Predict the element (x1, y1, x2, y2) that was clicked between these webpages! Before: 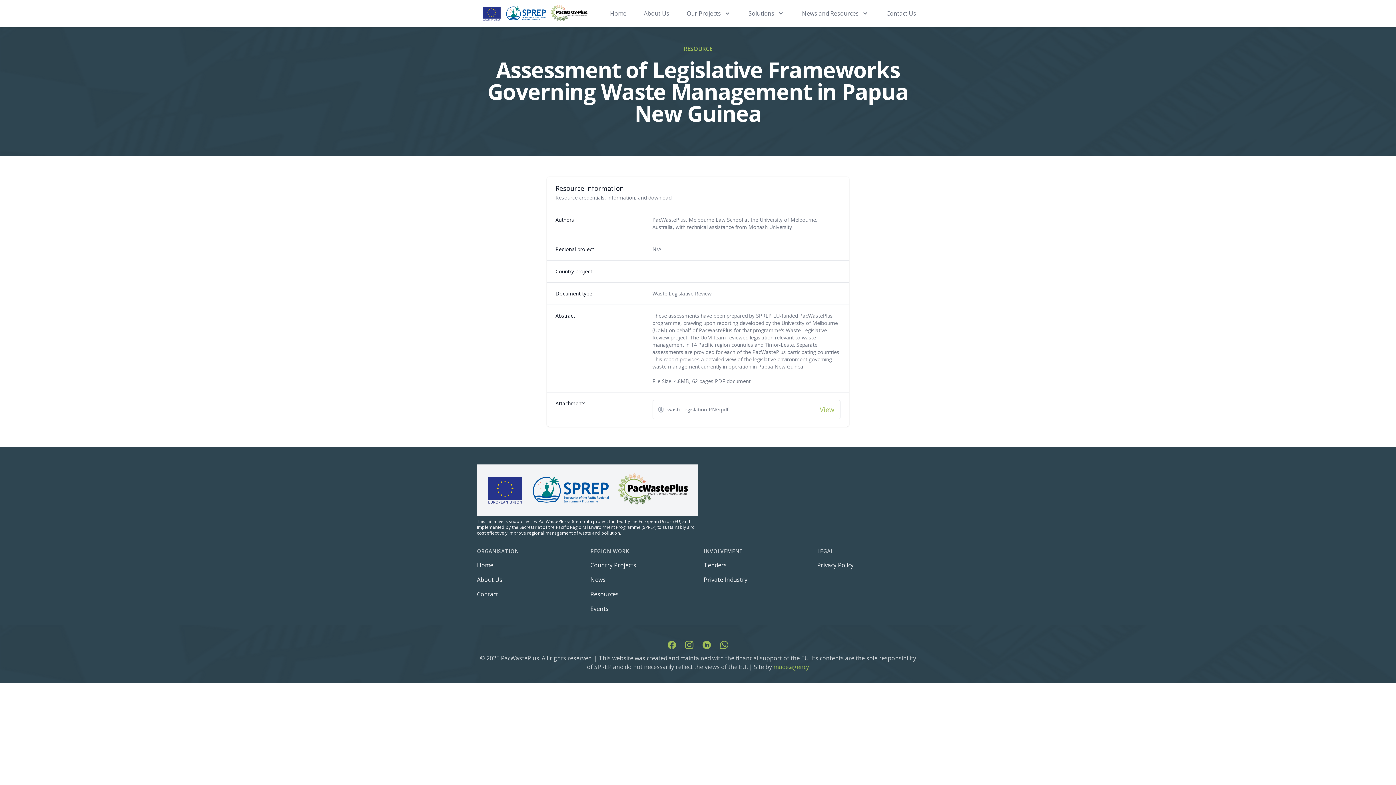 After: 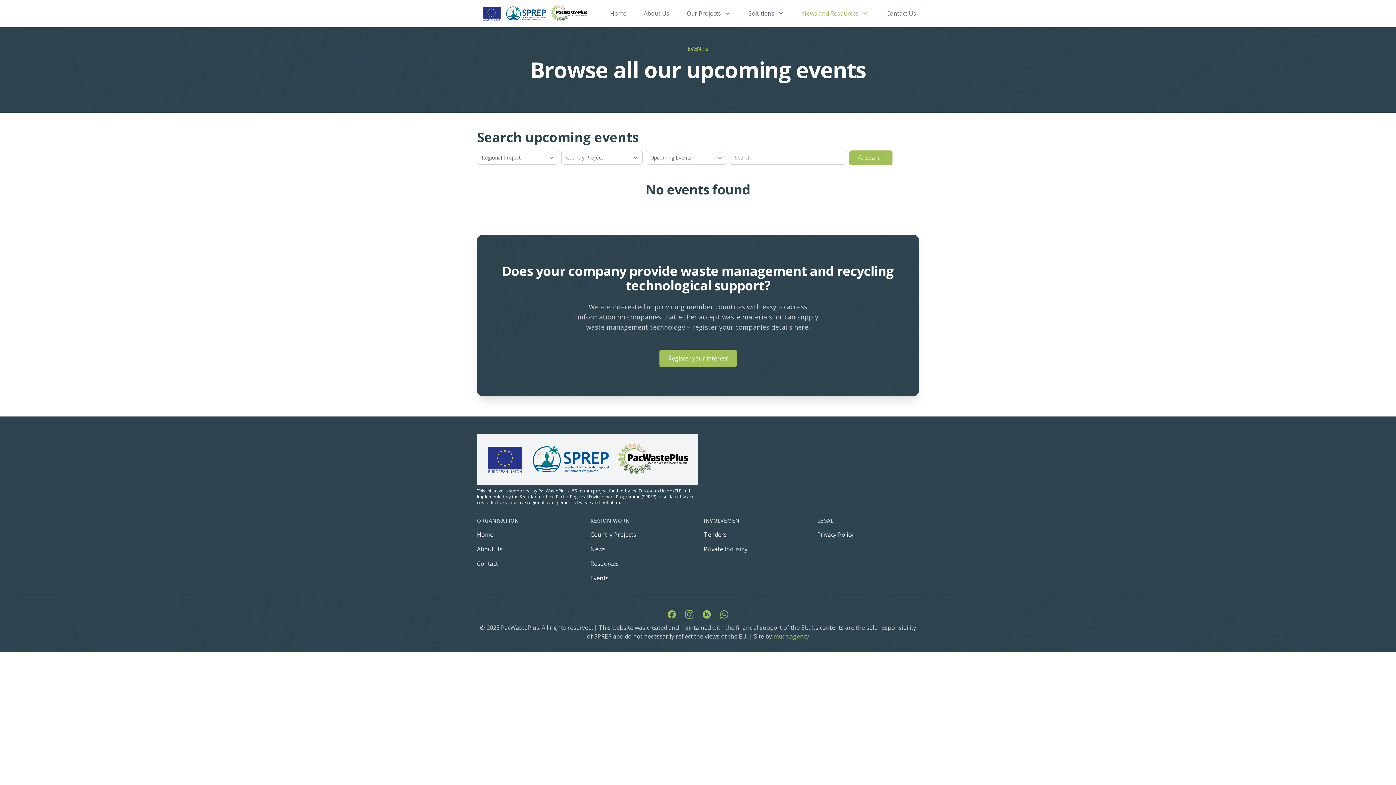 Action: label: Events bbox: (590, 604, 608, 613)